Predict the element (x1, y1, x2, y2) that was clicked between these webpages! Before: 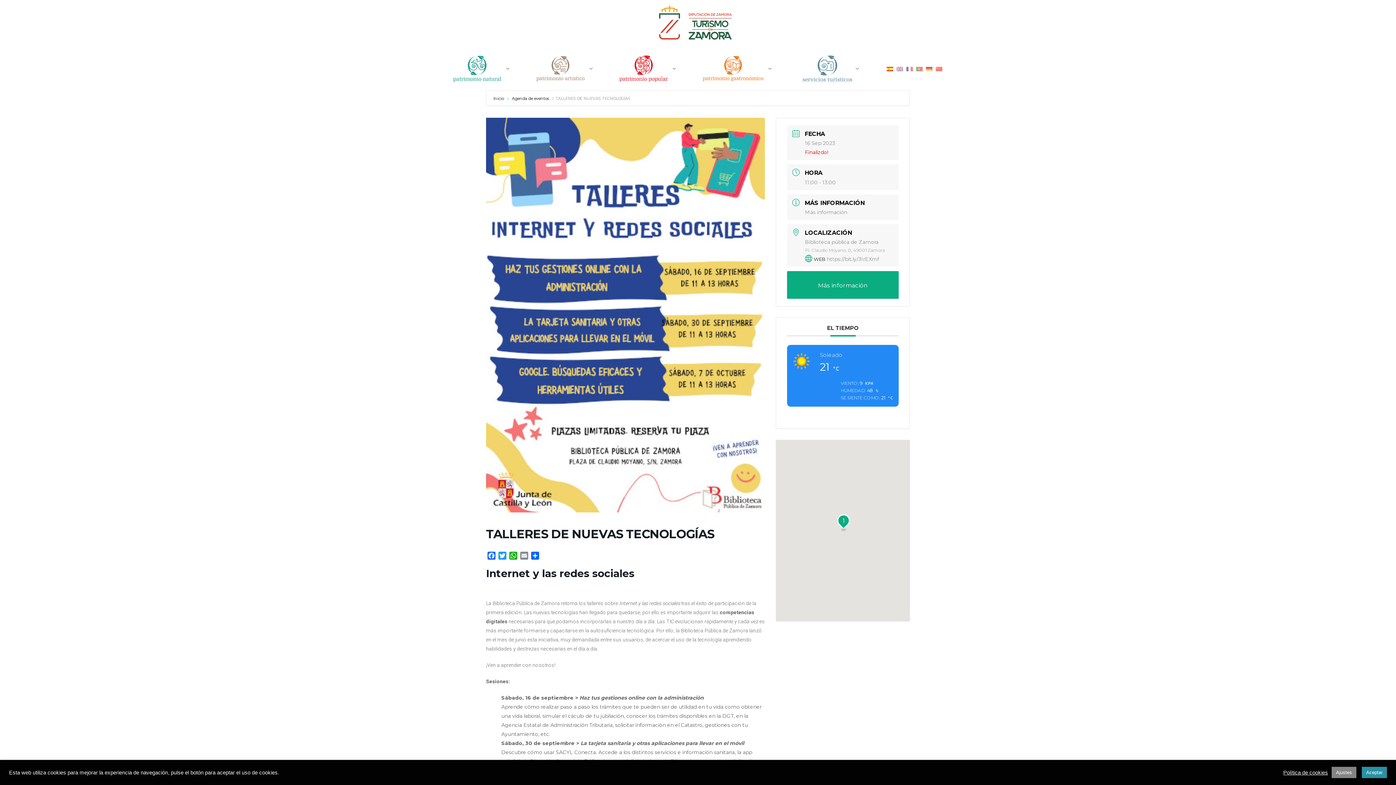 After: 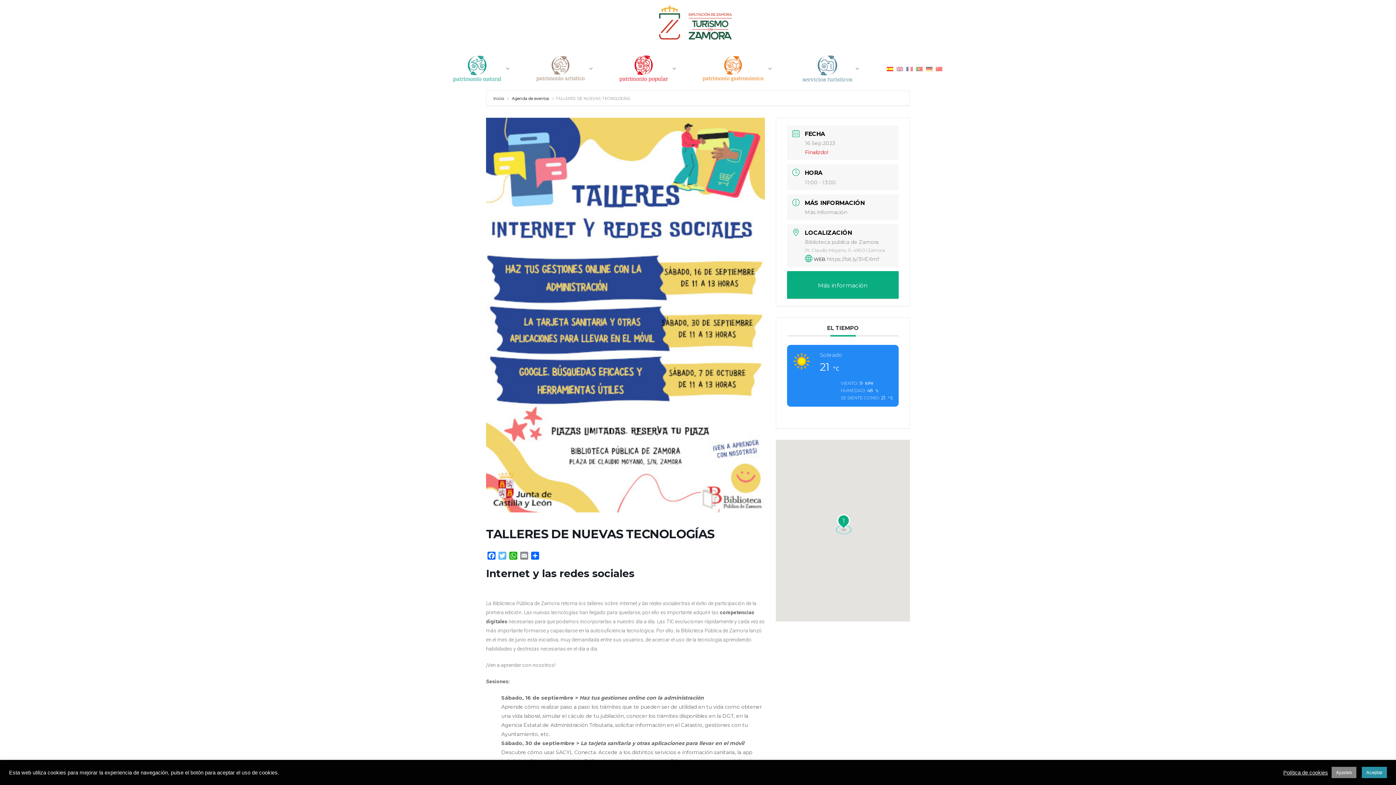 Action: label: Twitter bbox: (497, 551, 508, 562)